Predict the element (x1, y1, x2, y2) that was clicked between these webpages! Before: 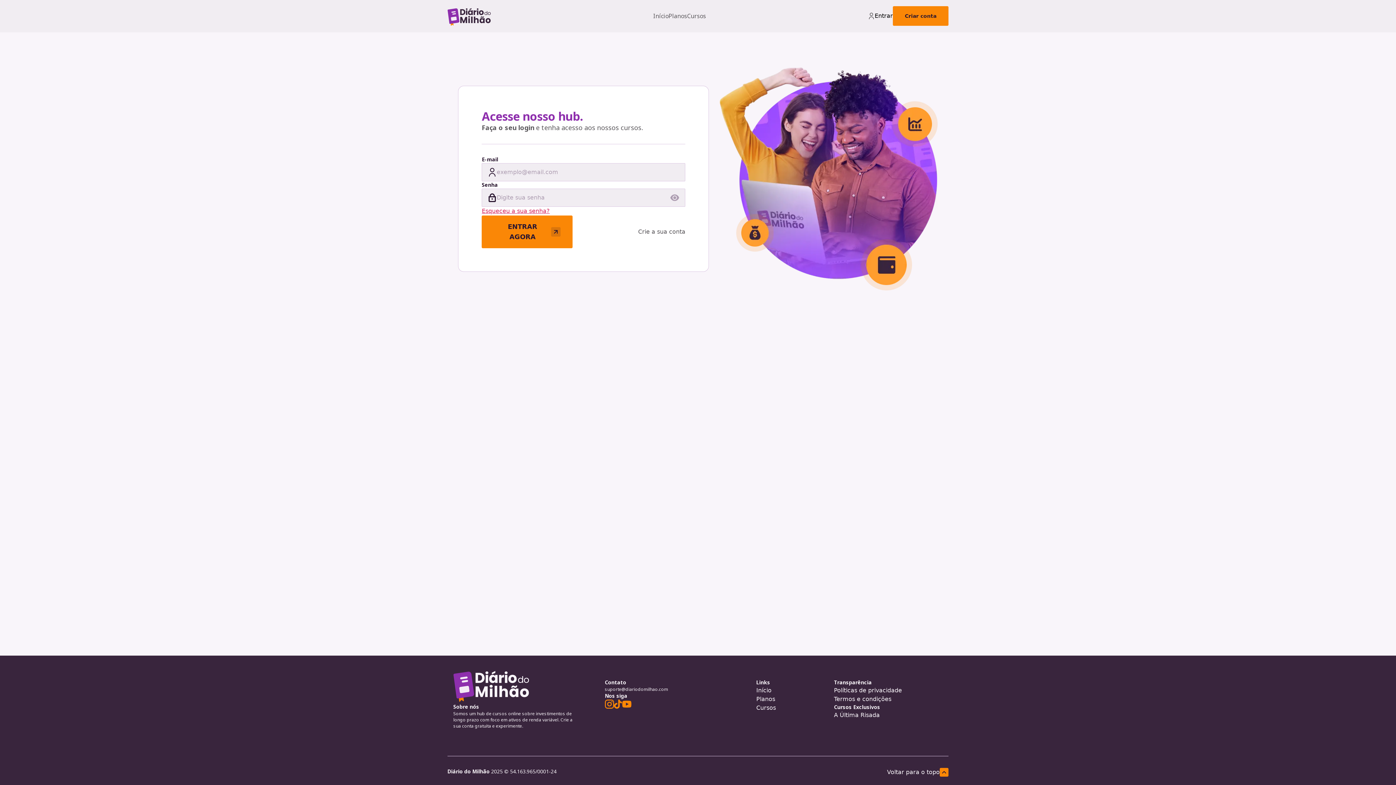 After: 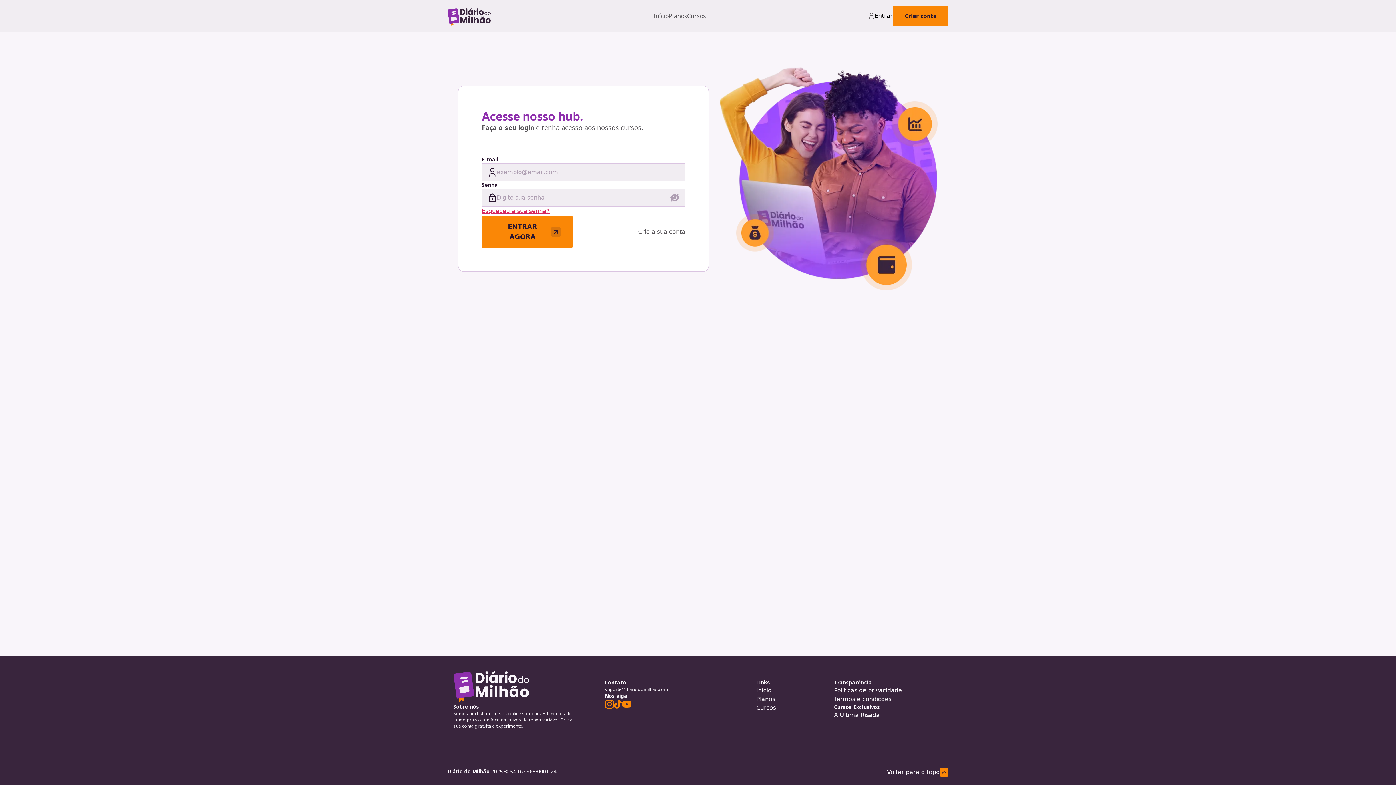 Action: bbox: (670, 193, 679, 202)